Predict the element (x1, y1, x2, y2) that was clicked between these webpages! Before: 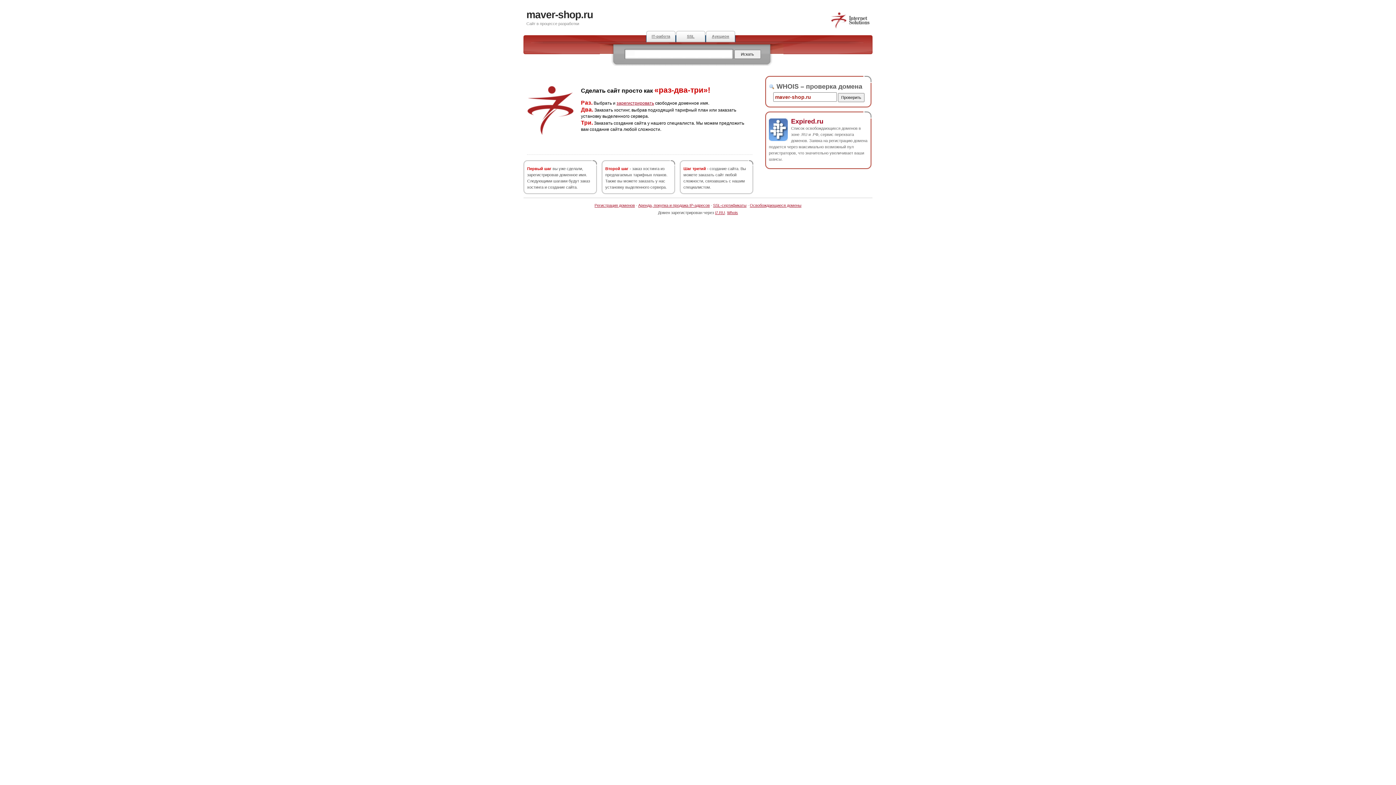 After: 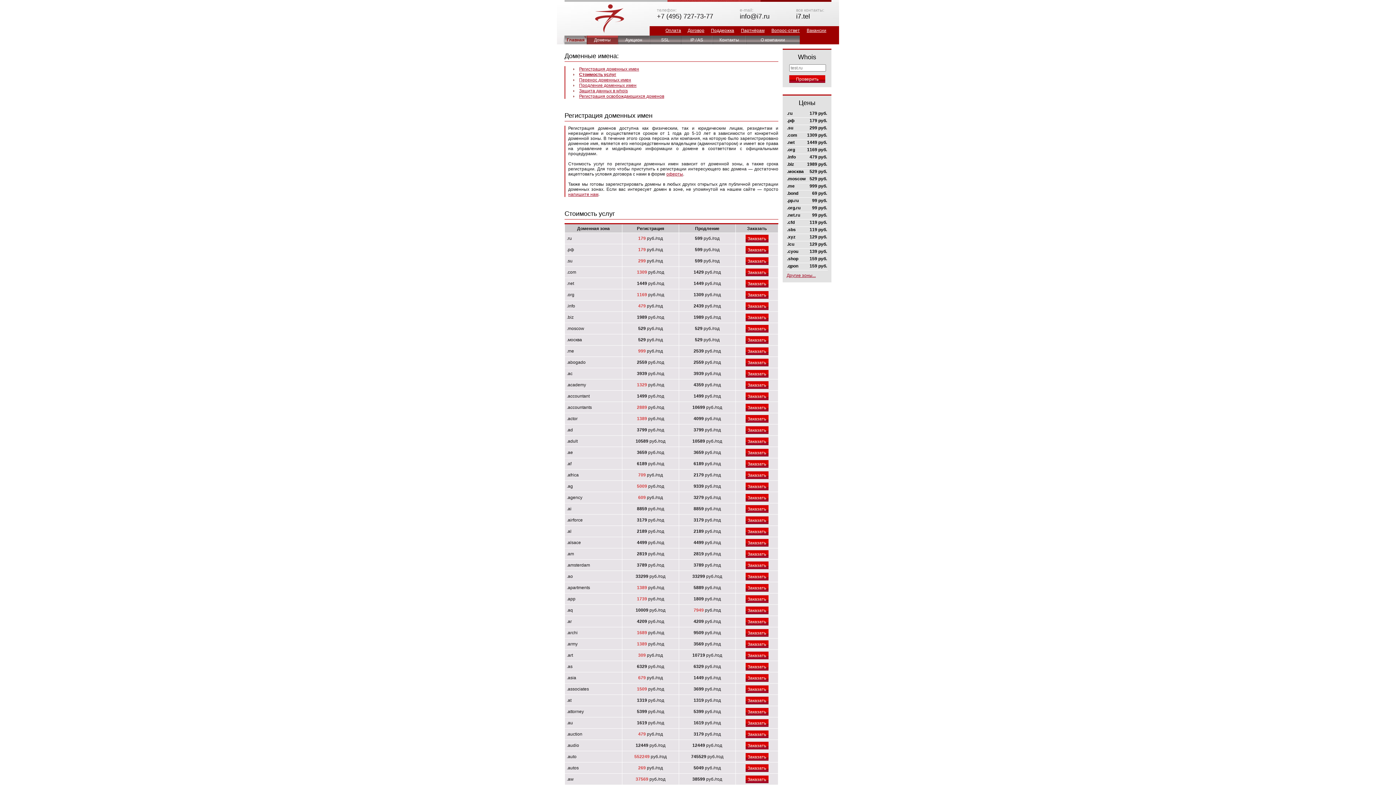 Action: bbox: (594, 203, 635, 207) label: Регистрация доменов